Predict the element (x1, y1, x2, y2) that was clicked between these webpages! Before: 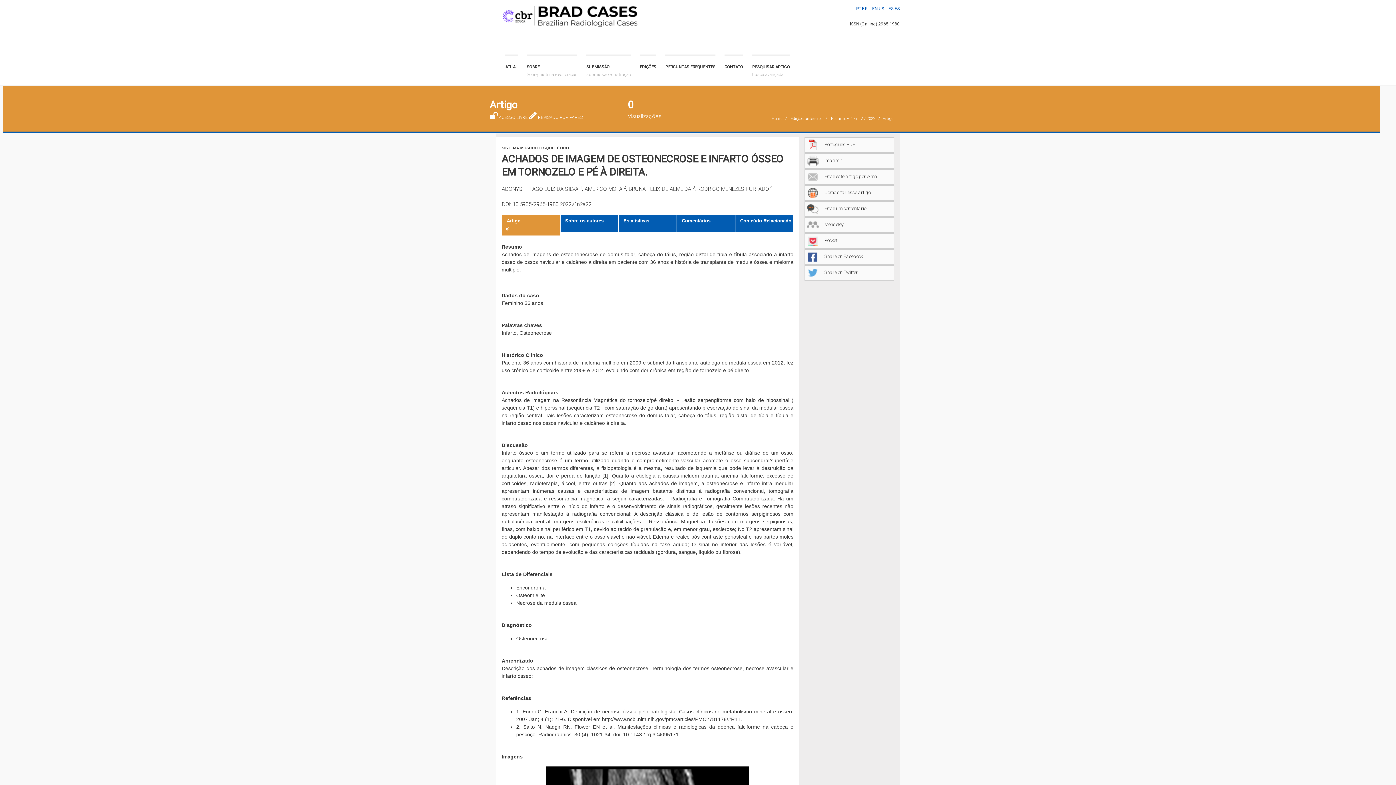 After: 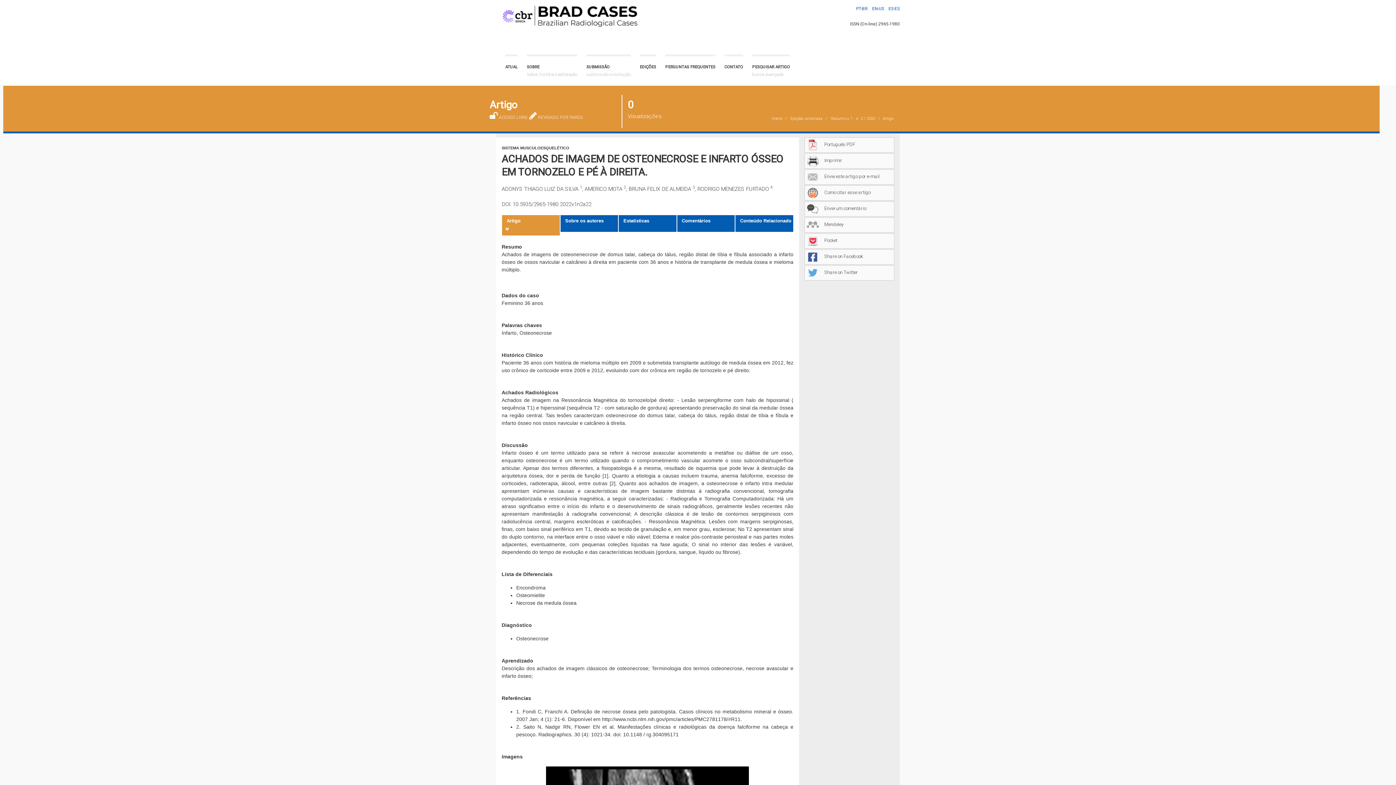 Action: bbox: (856, 6, 868, 11) label: PT-BR